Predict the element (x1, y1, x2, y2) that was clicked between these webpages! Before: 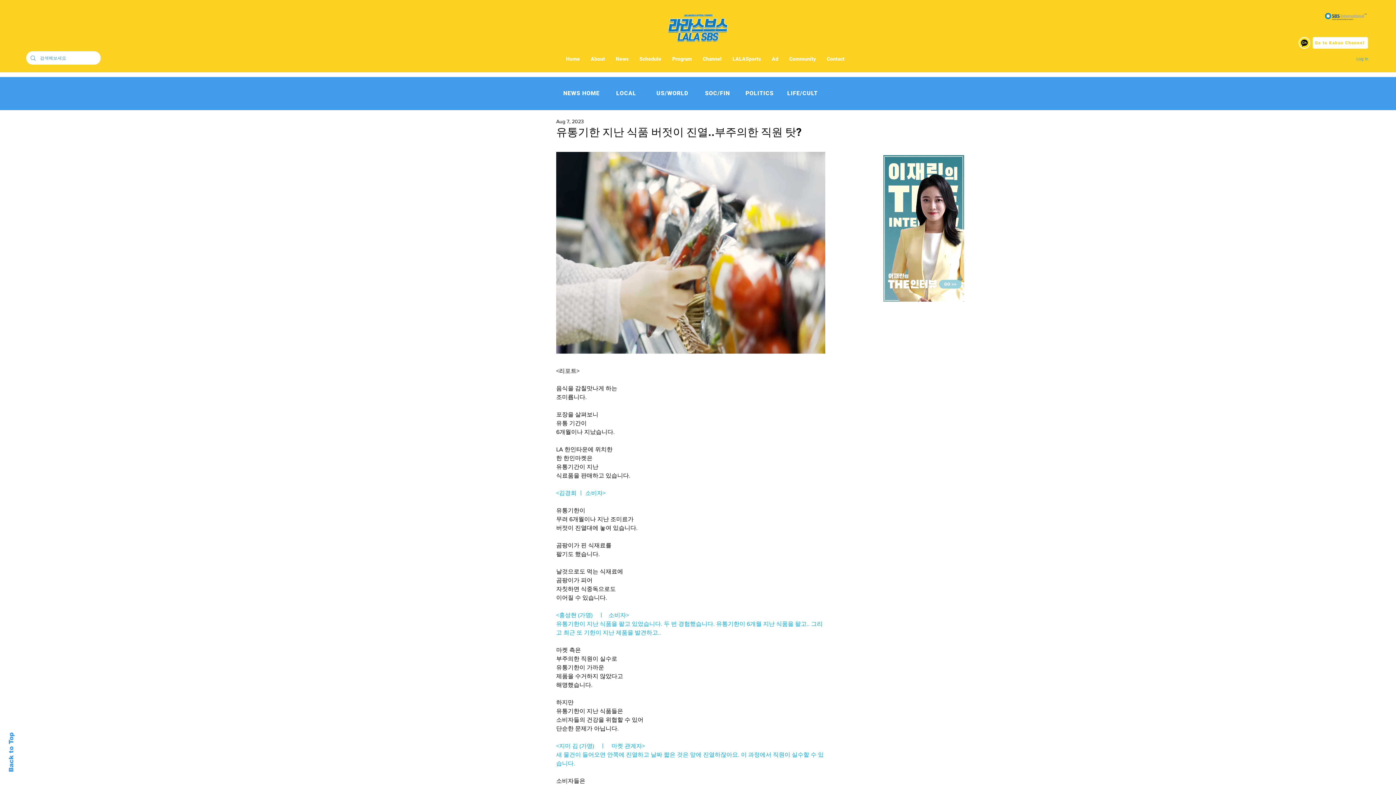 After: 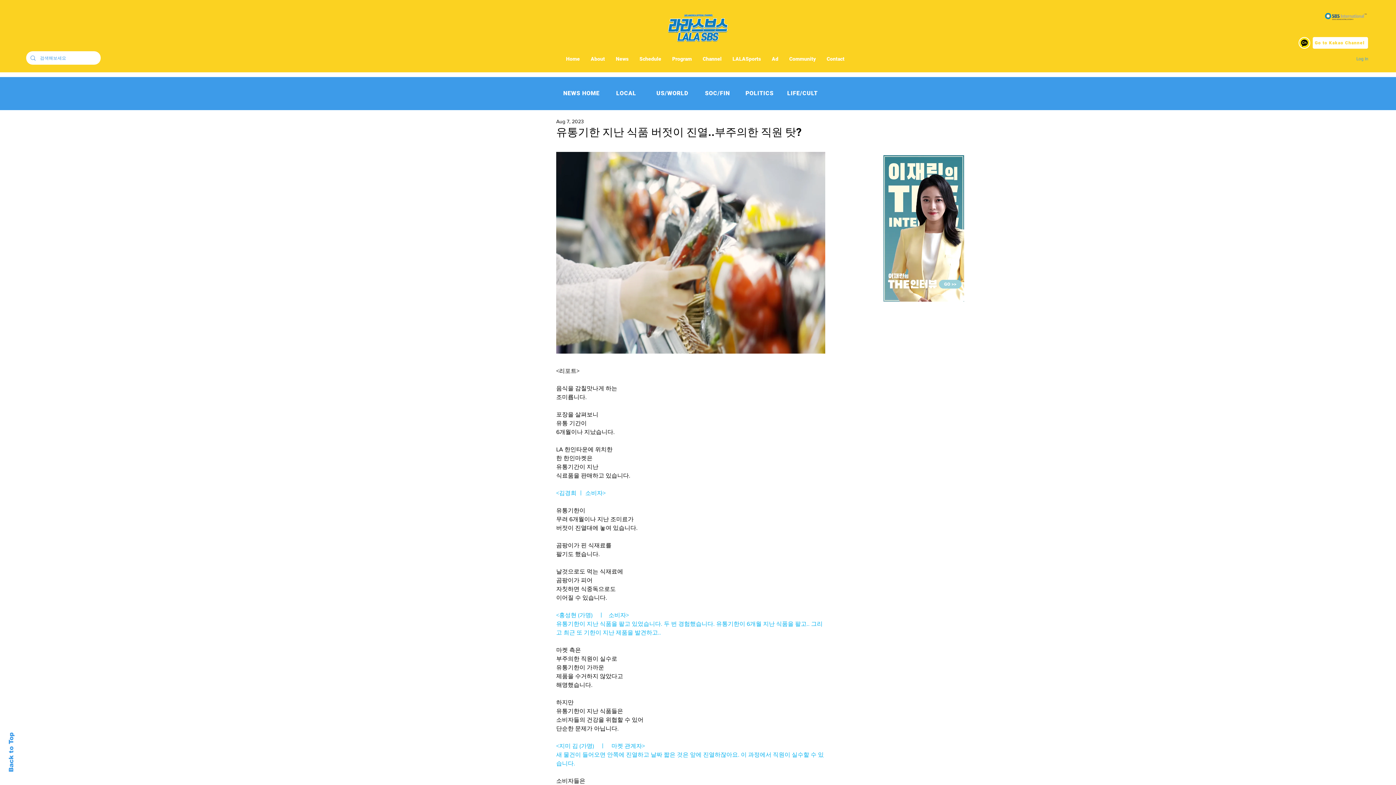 Action: bbox: (7, 732, 14, 772) label: Back to Top